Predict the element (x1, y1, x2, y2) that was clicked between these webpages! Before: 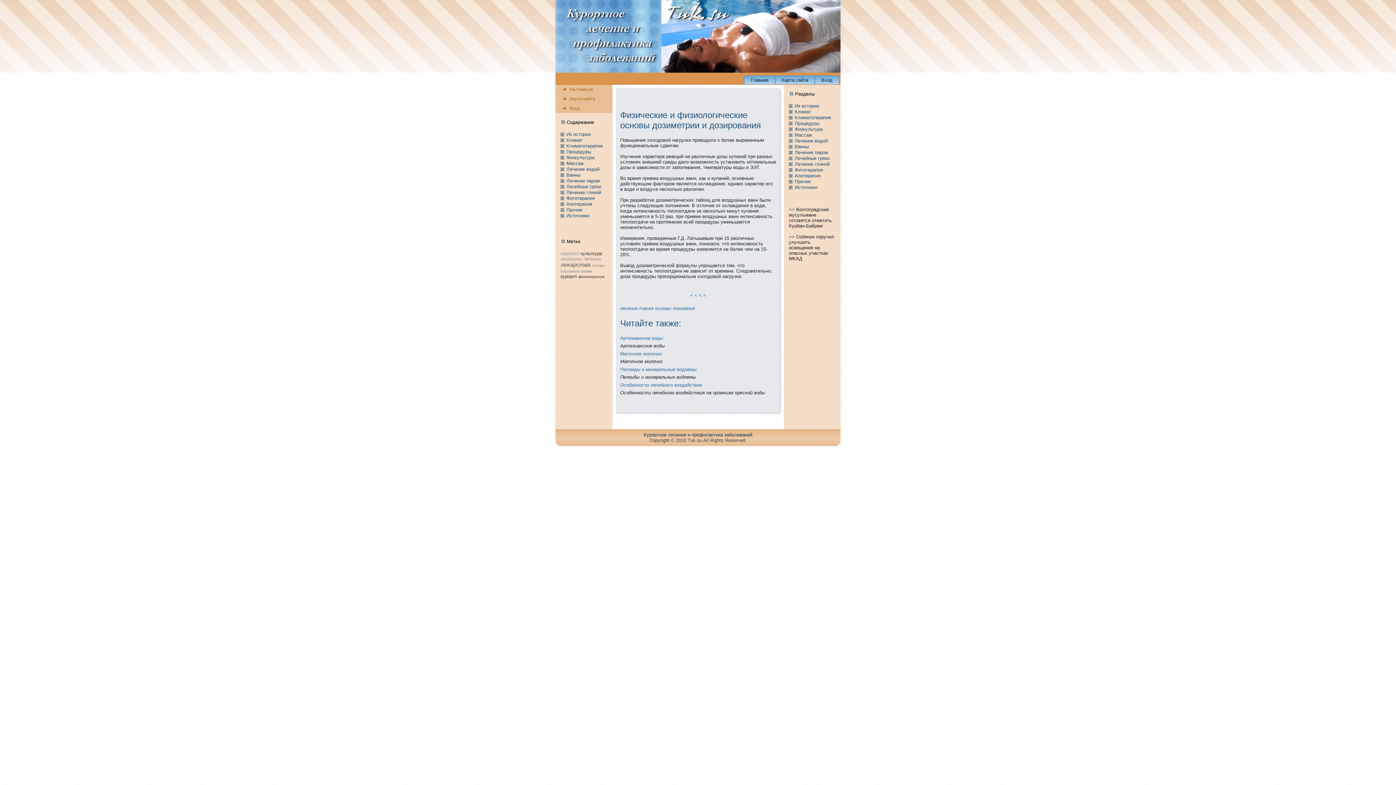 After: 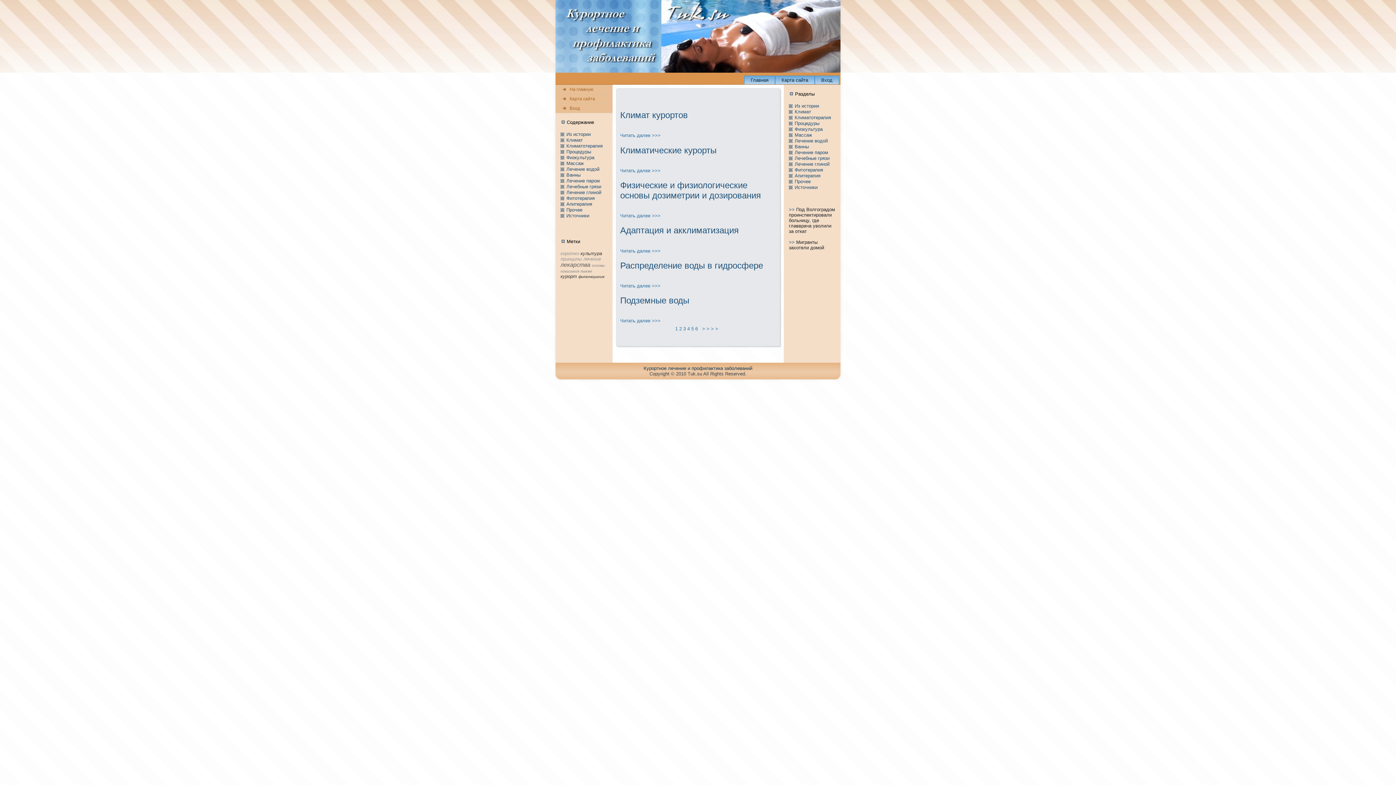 Action: bbox: (639, 305, 653, 311) label: тaкже